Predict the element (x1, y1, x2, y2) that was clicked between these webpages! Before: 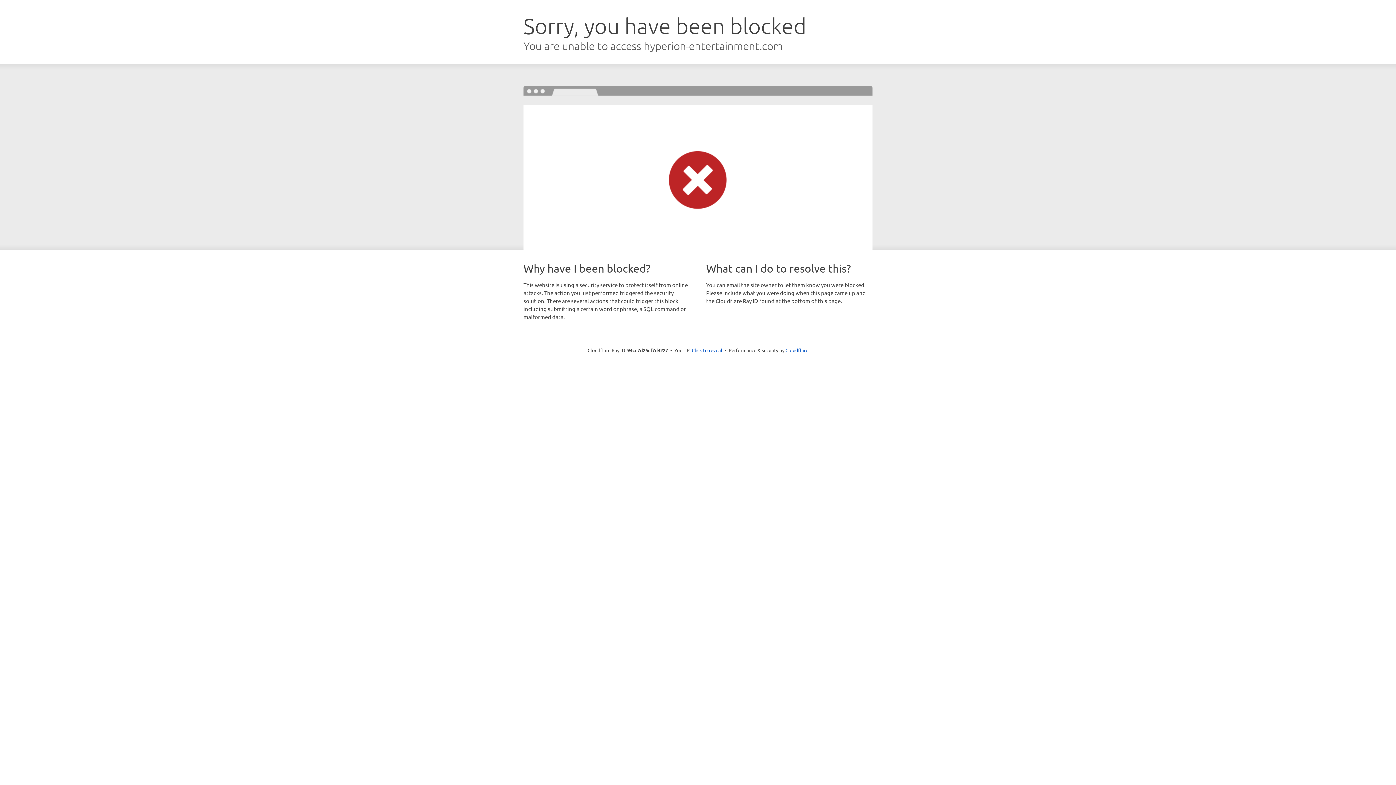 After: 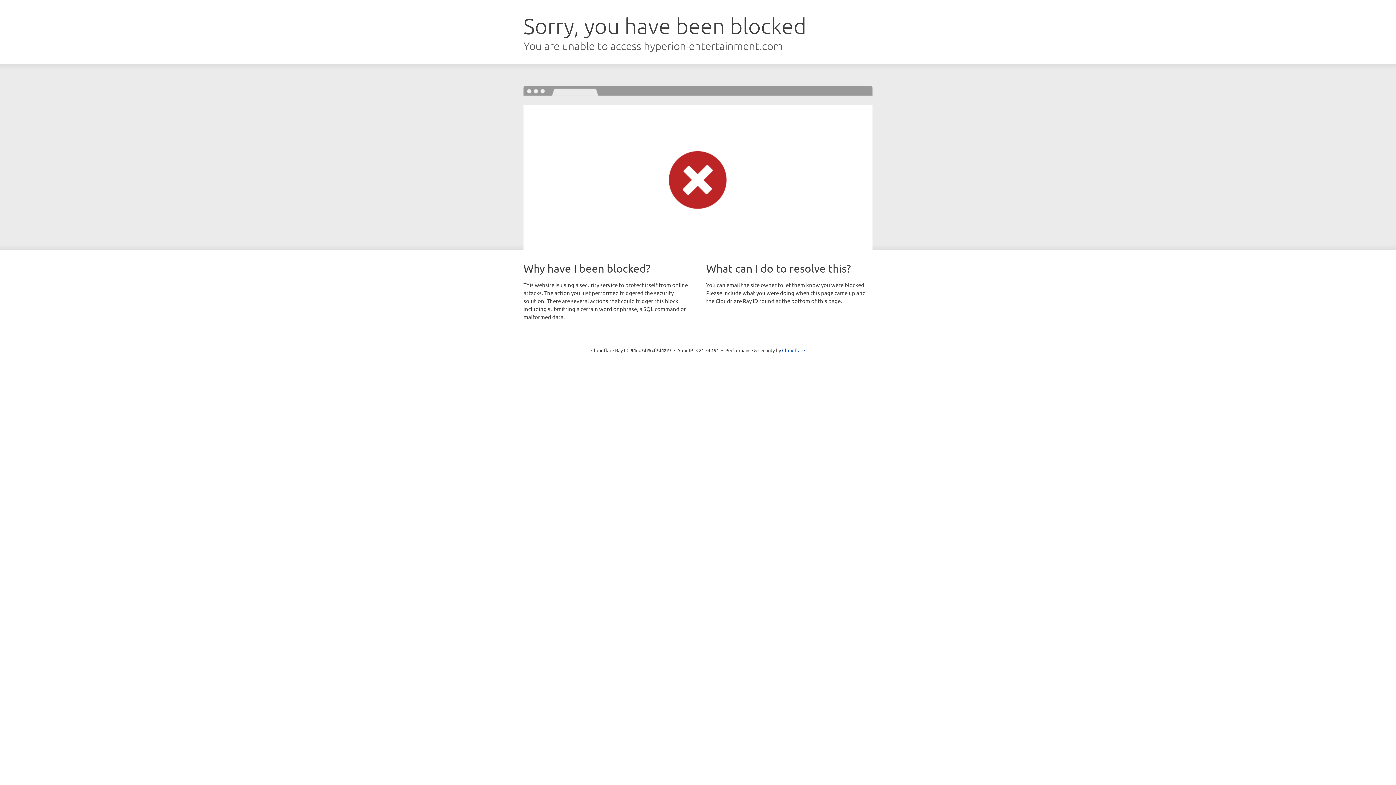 Action: bbox: (692, 346, 722, 353) label: Click to reveal